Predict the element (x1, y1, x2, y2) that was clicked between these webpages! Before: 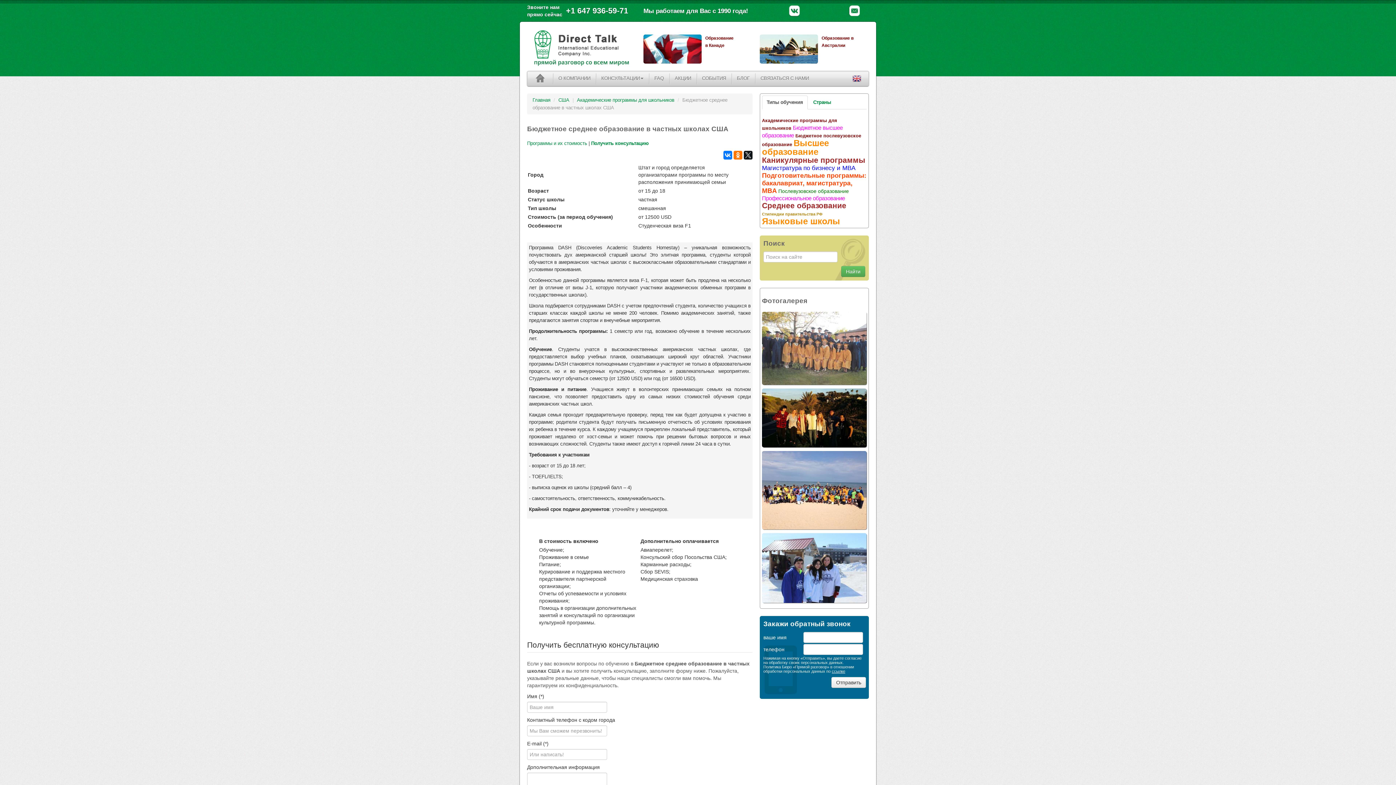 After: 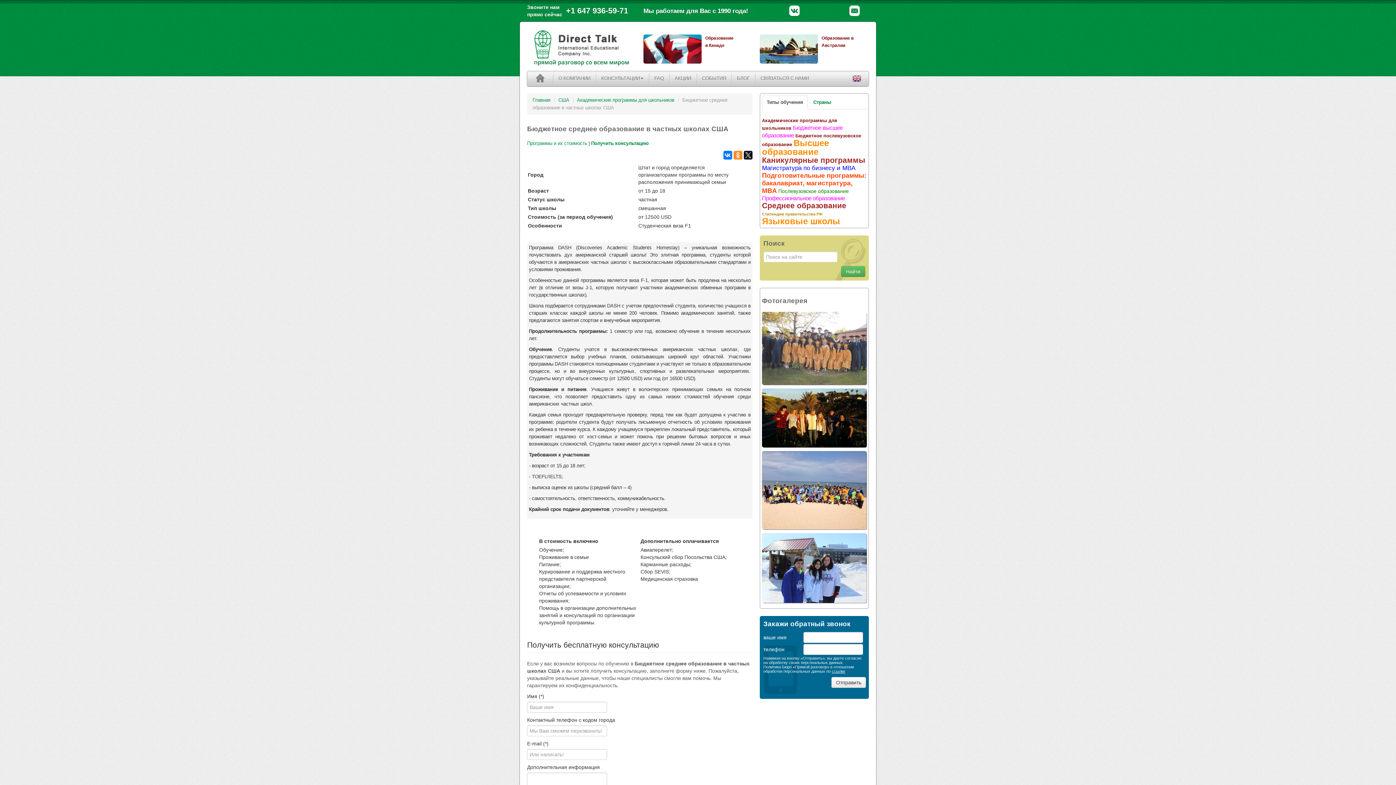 Action: bbox: (733, 151, 742, 159)